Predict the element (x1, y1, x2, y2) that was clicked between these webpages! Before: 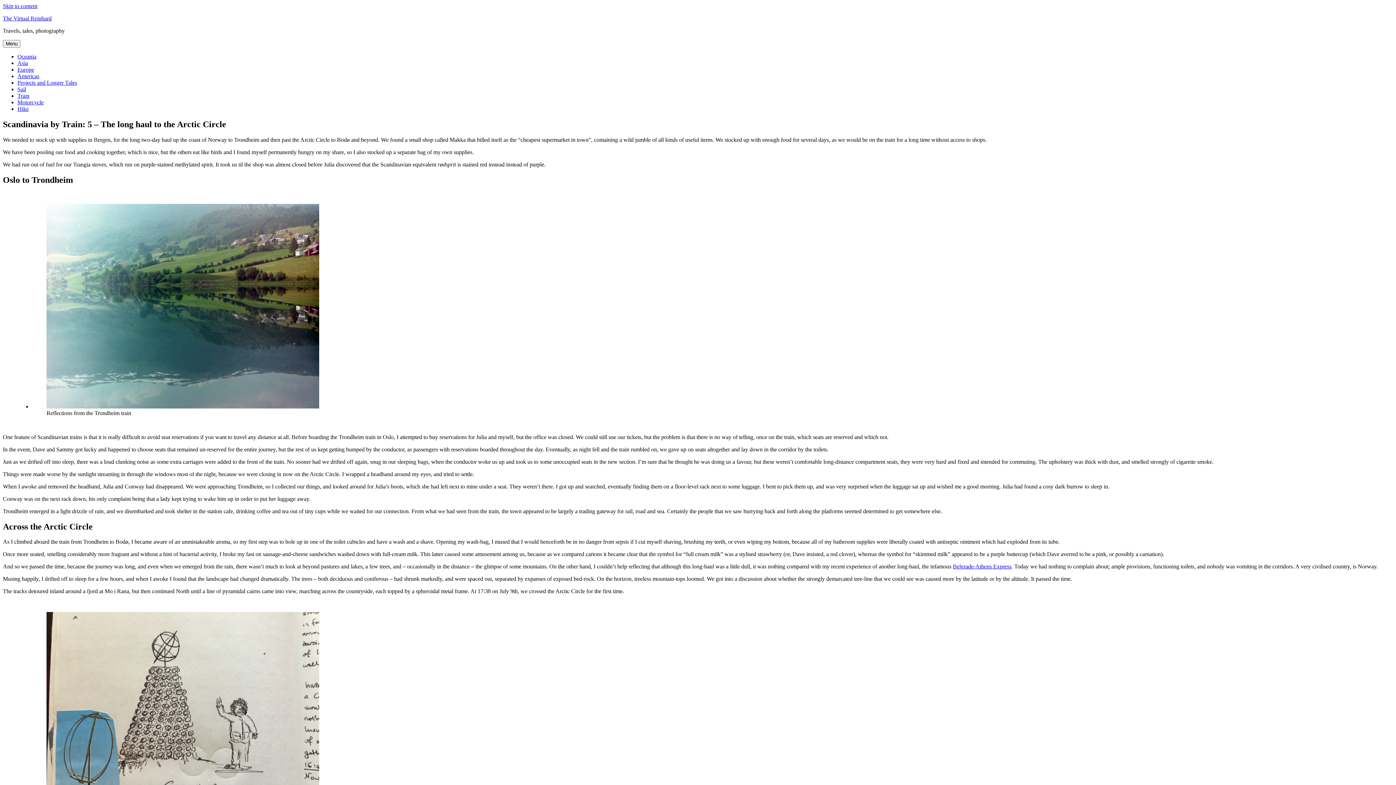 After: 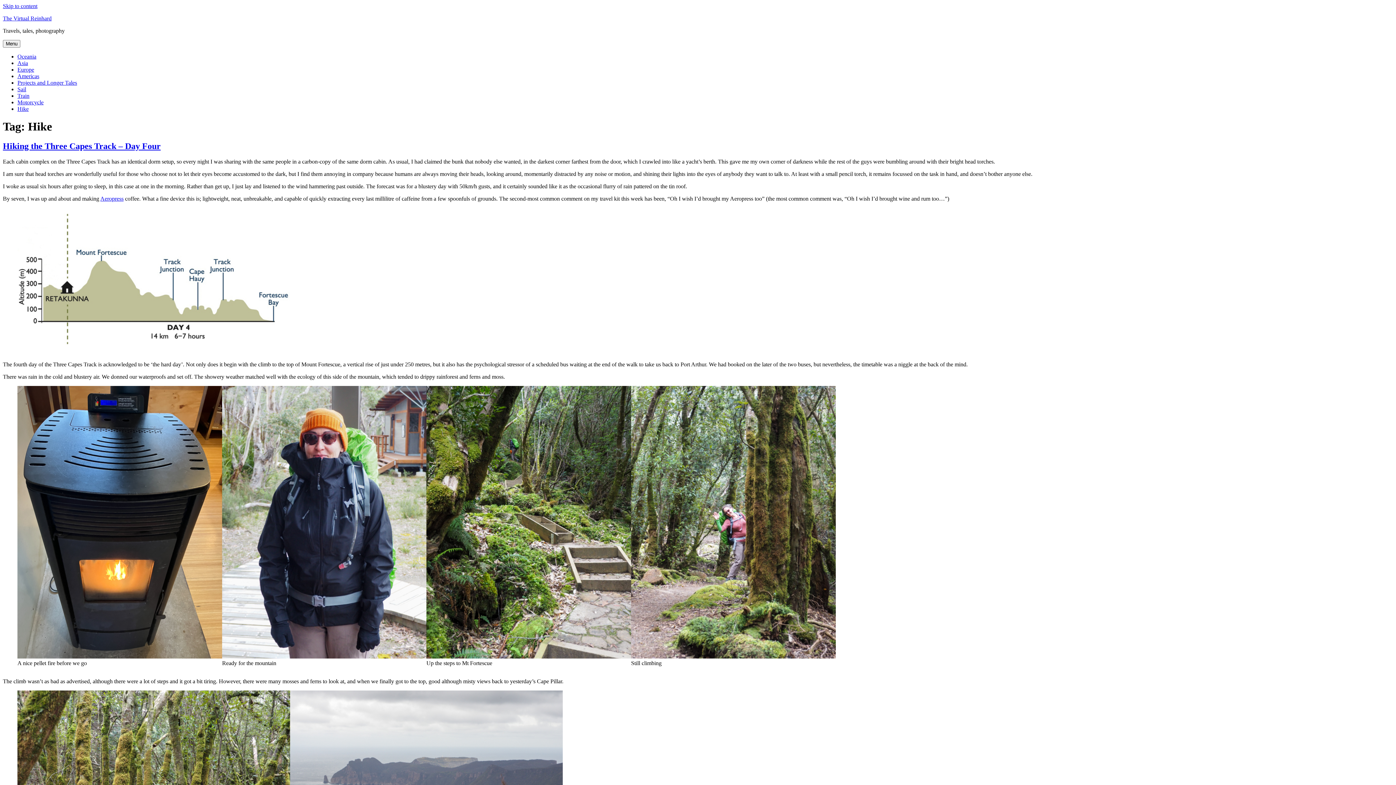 Action: label: Hike bbox: (17, 105, 28, 112)